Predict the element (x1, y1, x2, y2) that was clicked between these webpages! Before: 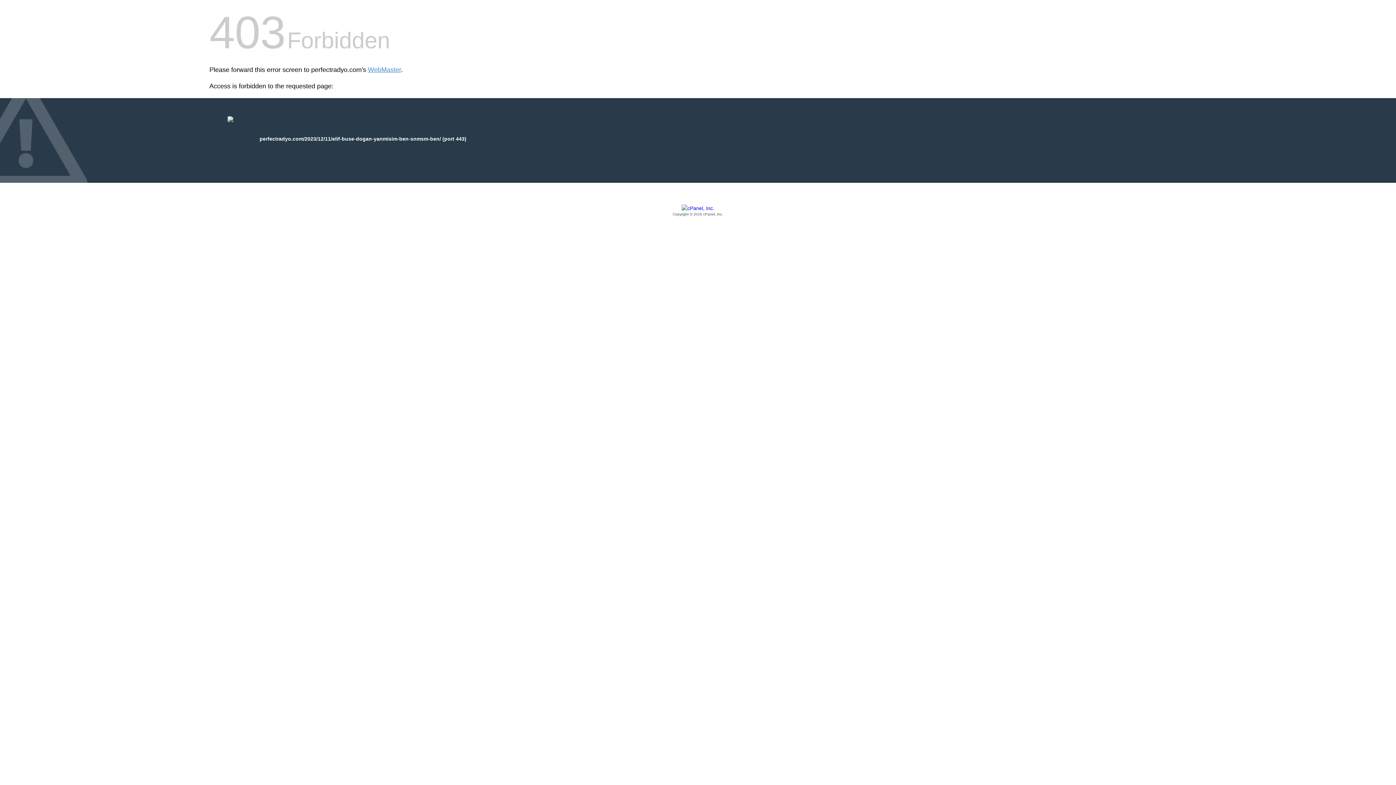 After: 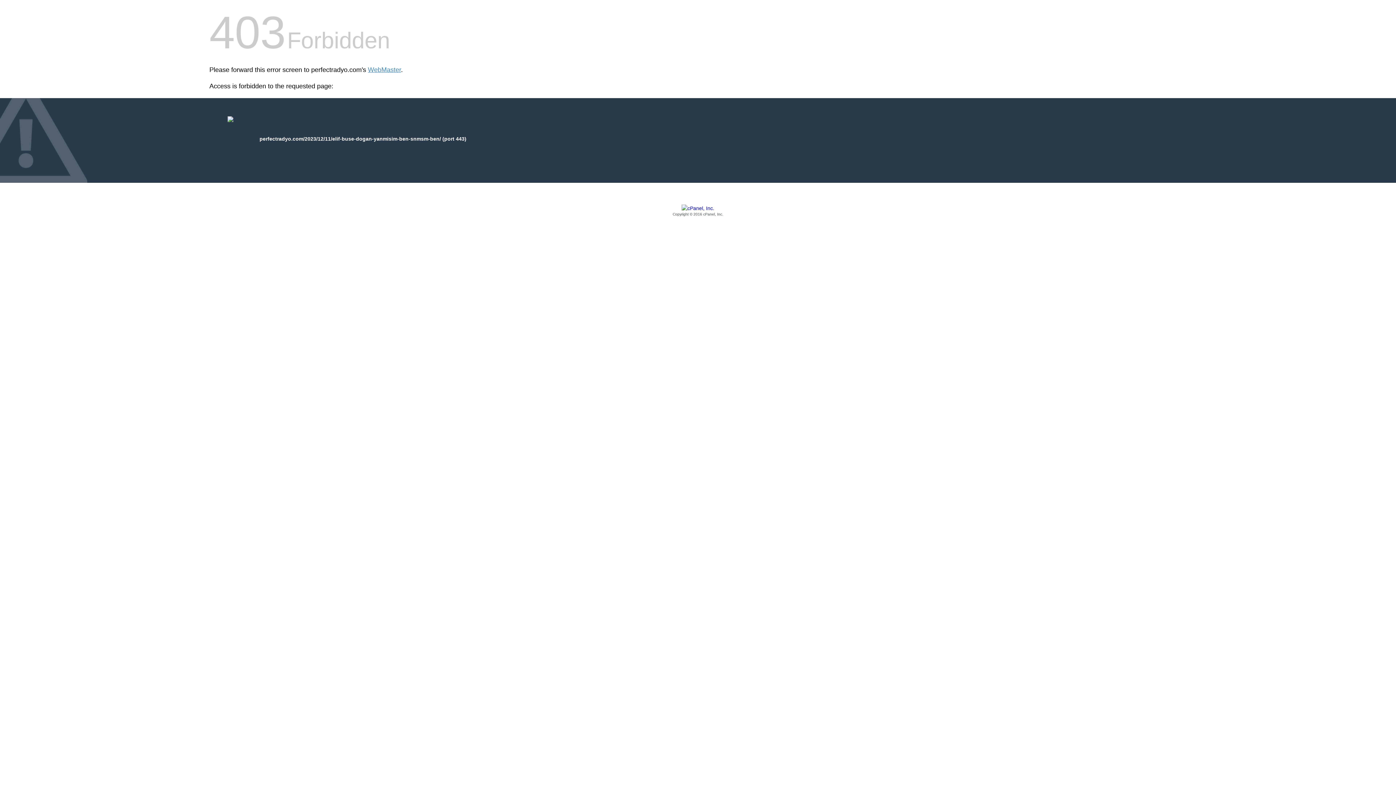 Action: bbox: (209, 205, 1186, 217) label: Copyright © 2016 cPanel, Inc.